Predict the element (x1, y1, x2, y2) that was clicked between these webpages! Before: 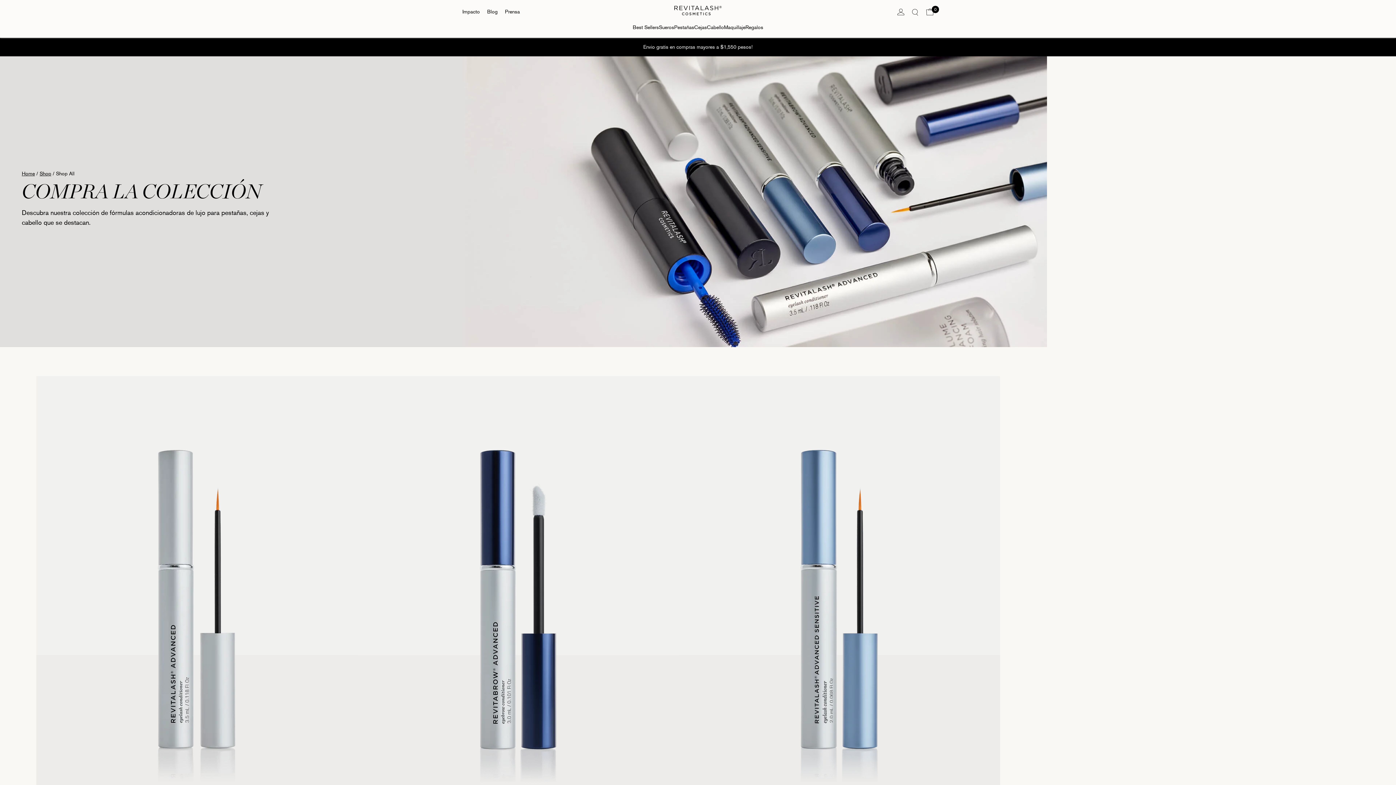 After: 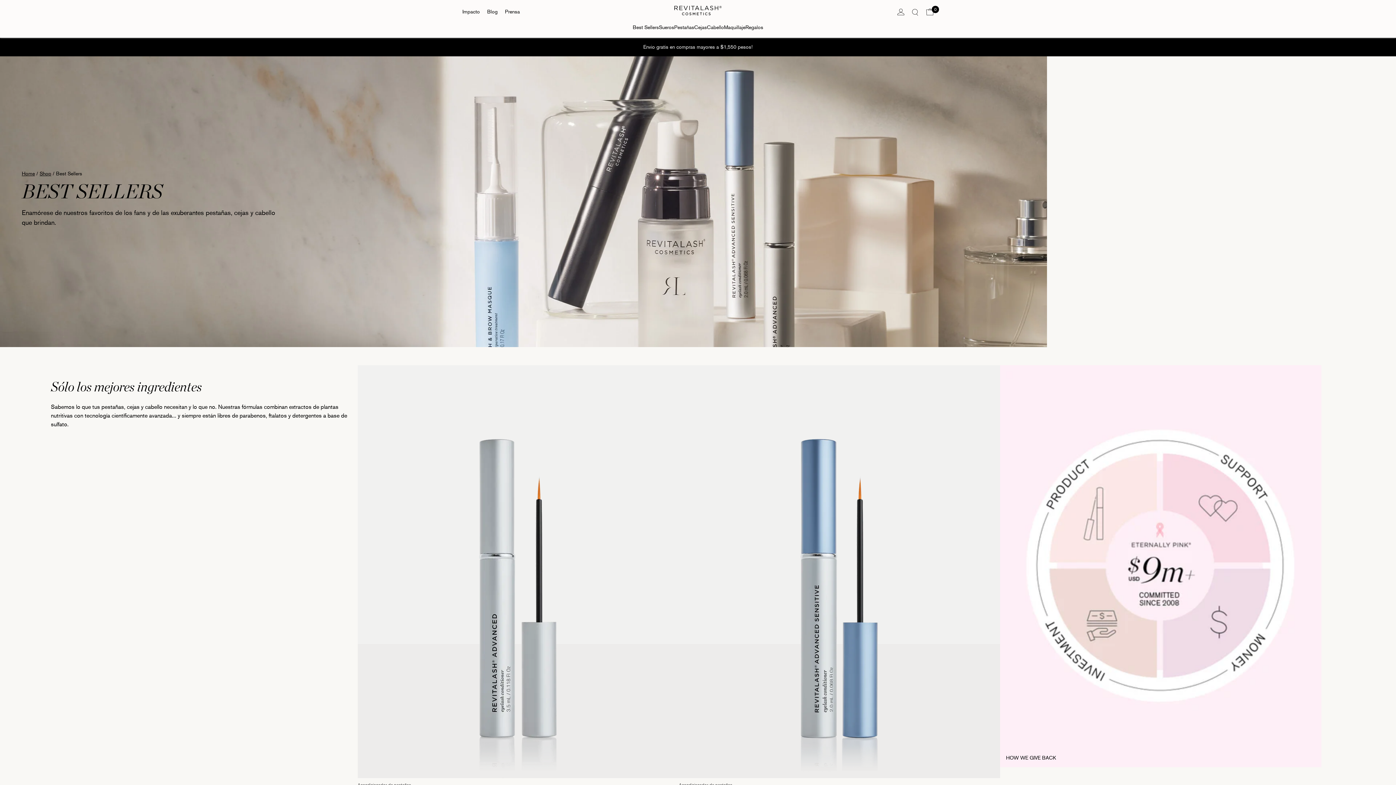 Action: label: Best Sellers bbox: (632, 23, 659, 37)